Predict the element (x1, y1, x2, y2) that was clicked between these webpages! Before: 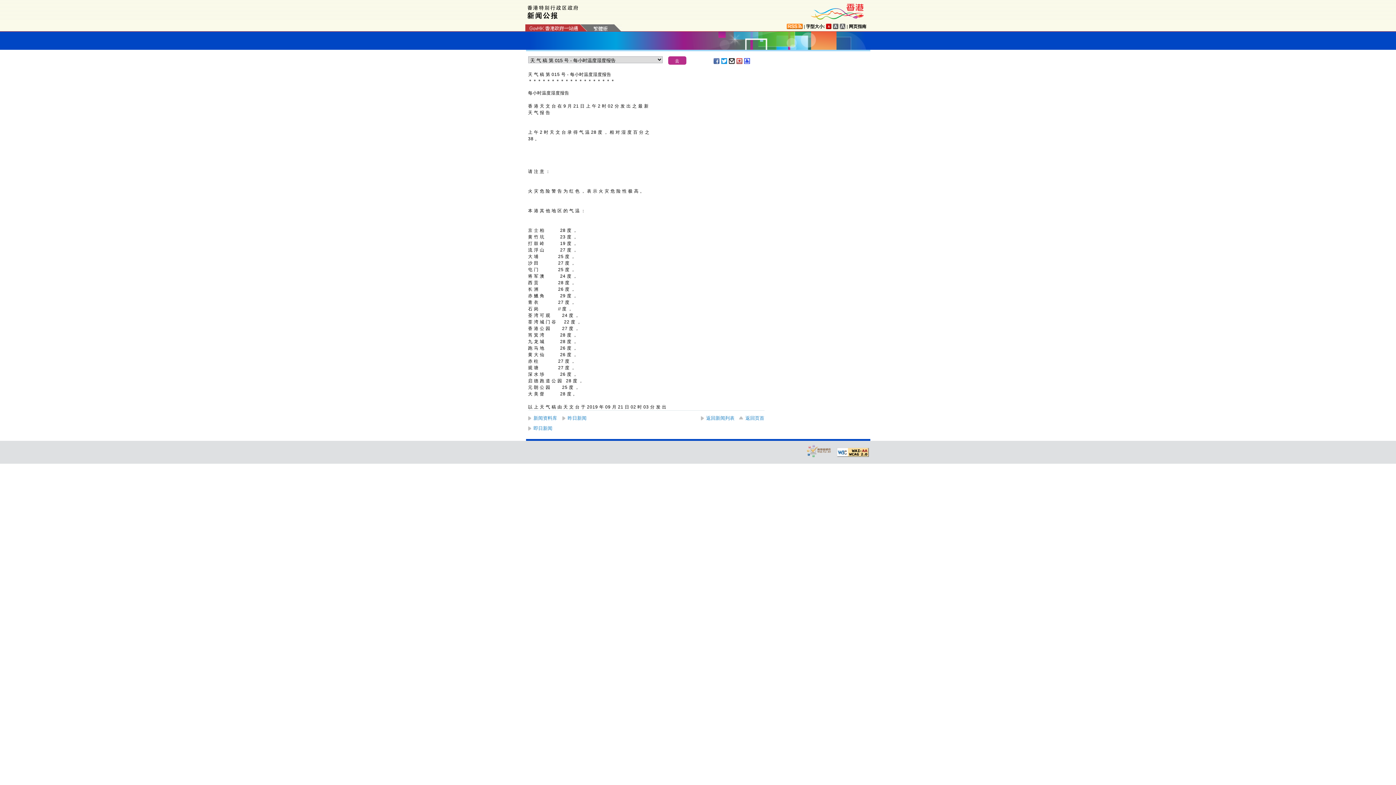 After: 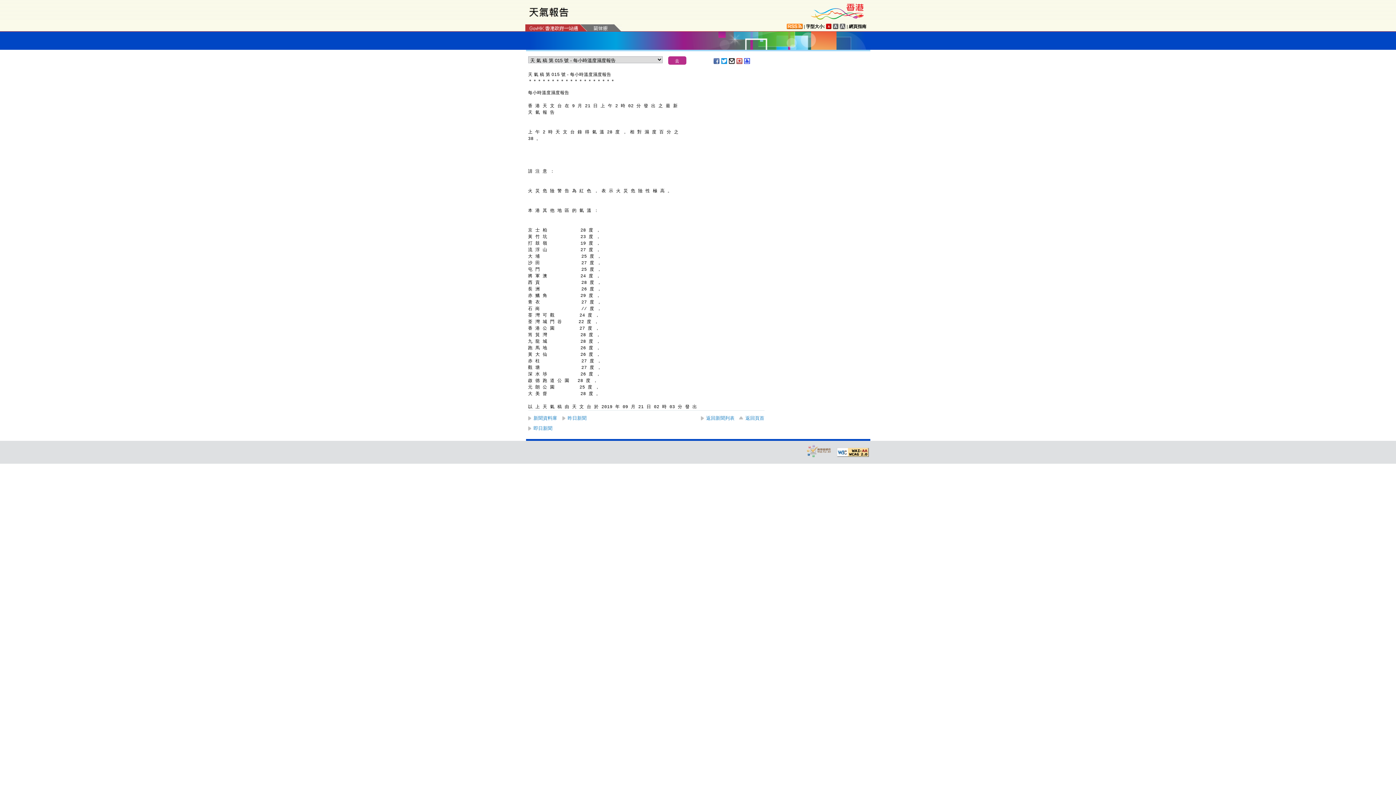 Action: bbox: (593, 24, 622, 31)